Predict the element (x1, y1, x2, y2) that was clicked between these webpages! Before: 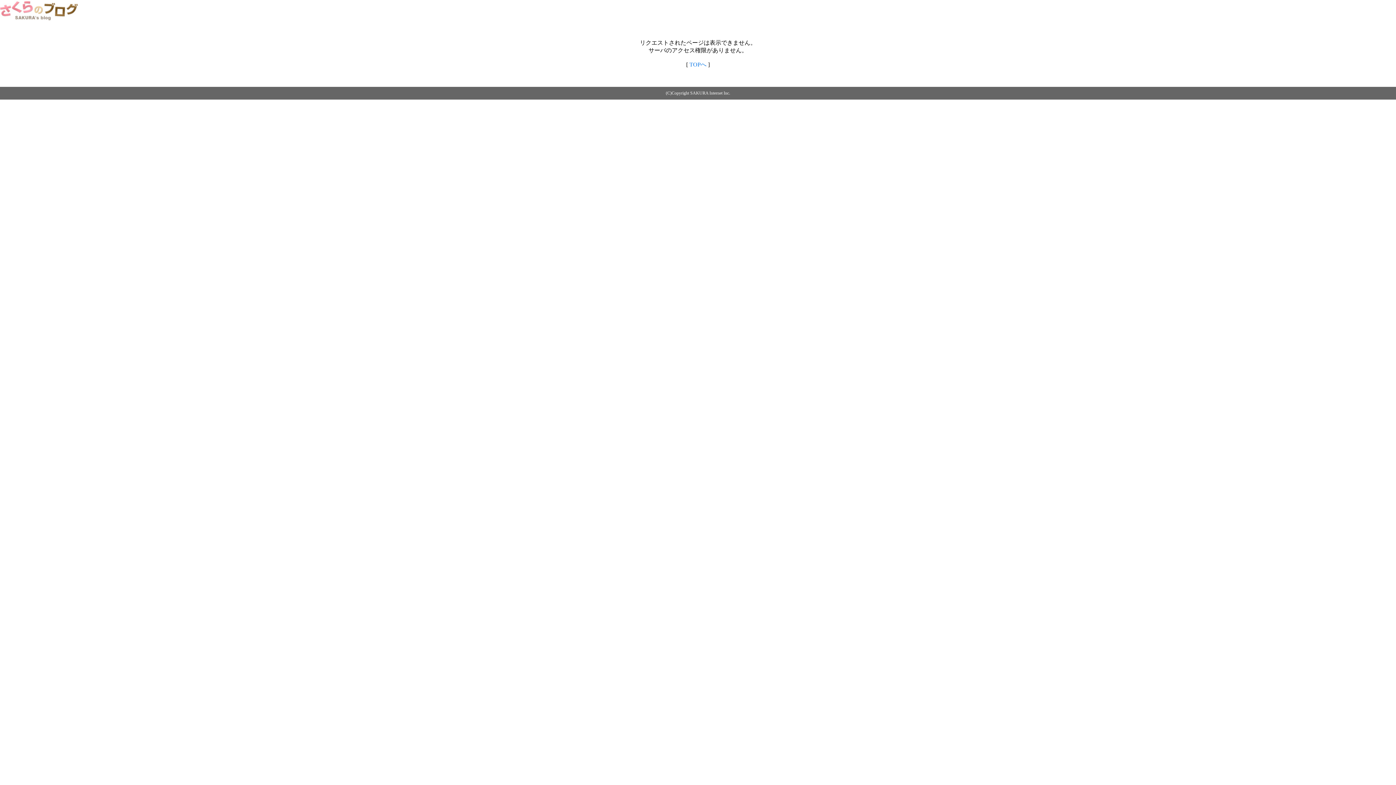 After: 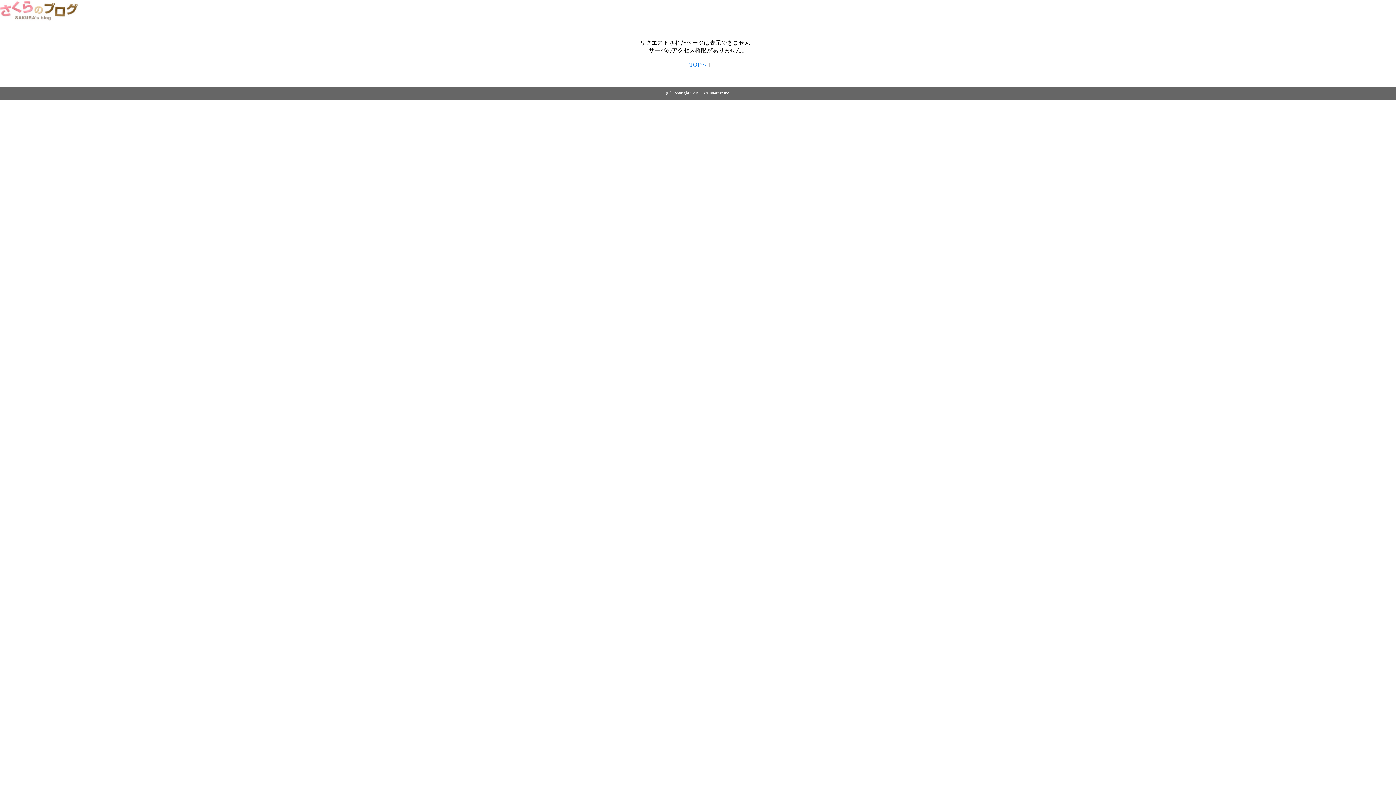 Action: bbox: (0, 14, 79, 20)